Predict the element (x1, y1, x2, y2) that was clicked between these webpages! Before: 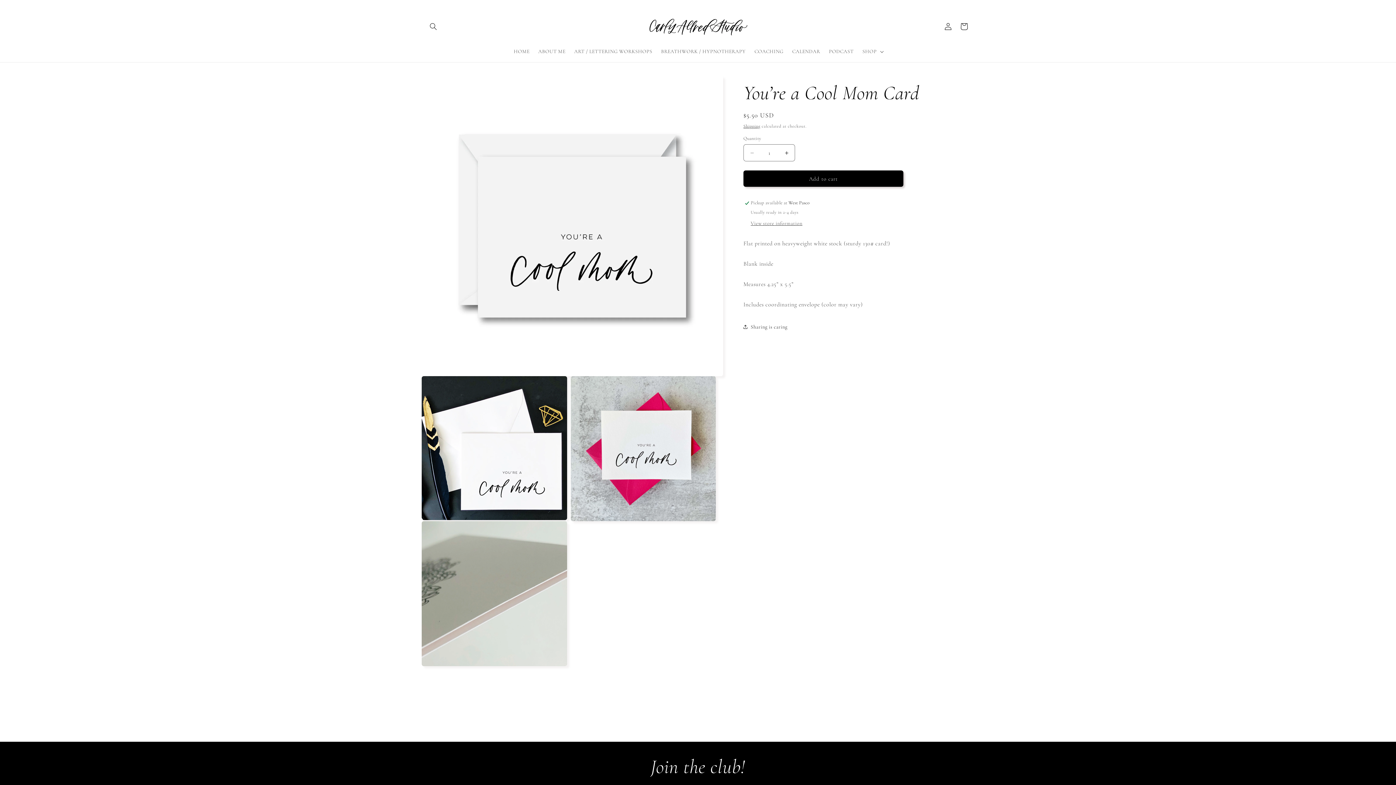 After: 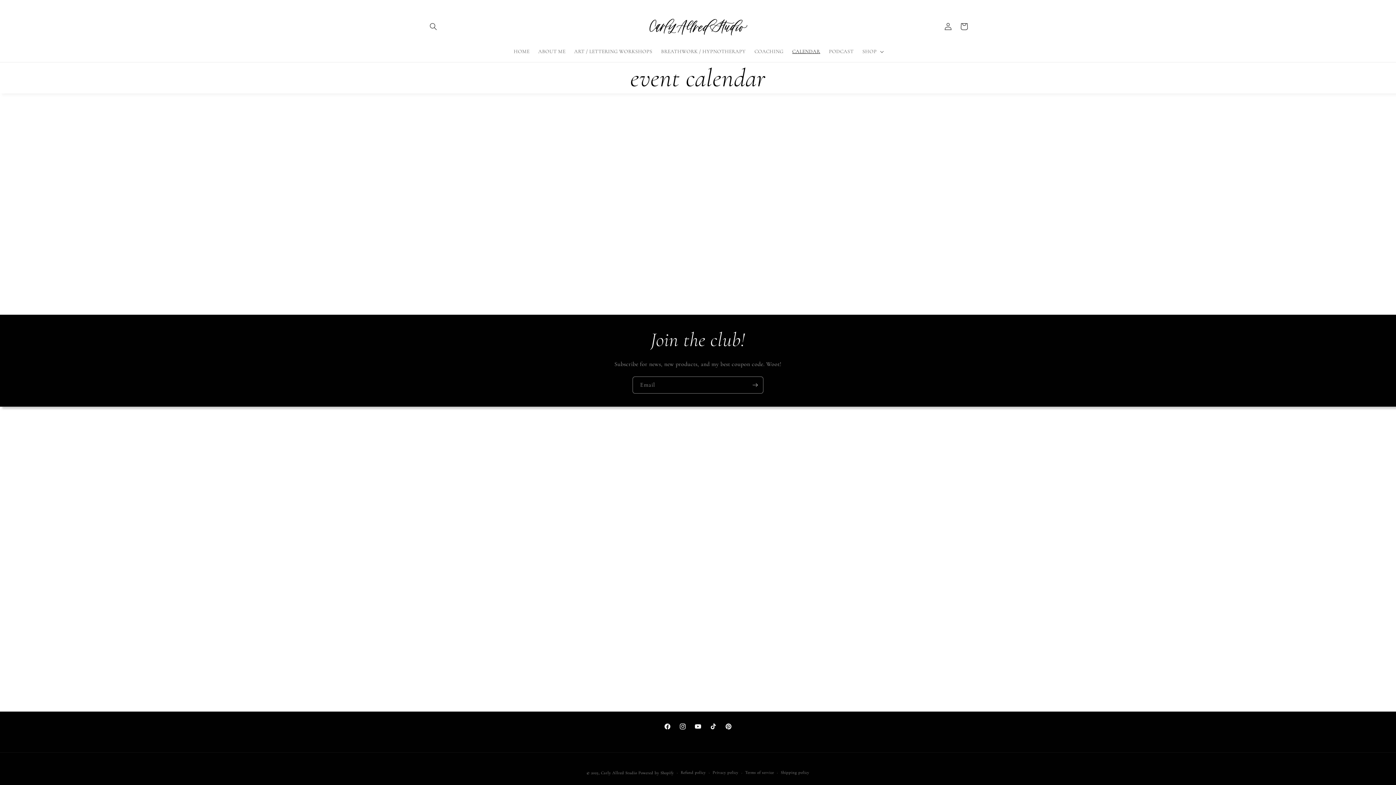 Action: bbox: (788, 44, 824, 59) label: CALENDAR